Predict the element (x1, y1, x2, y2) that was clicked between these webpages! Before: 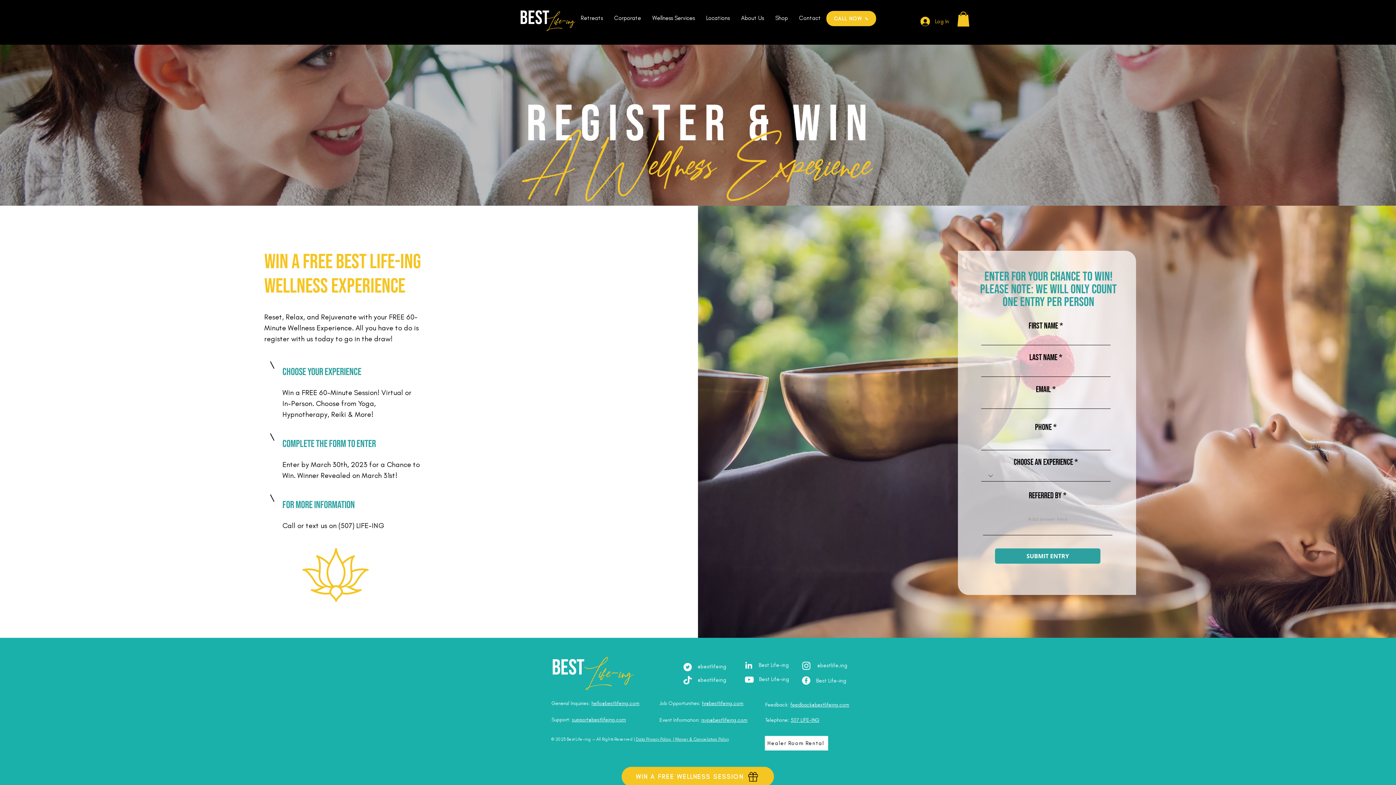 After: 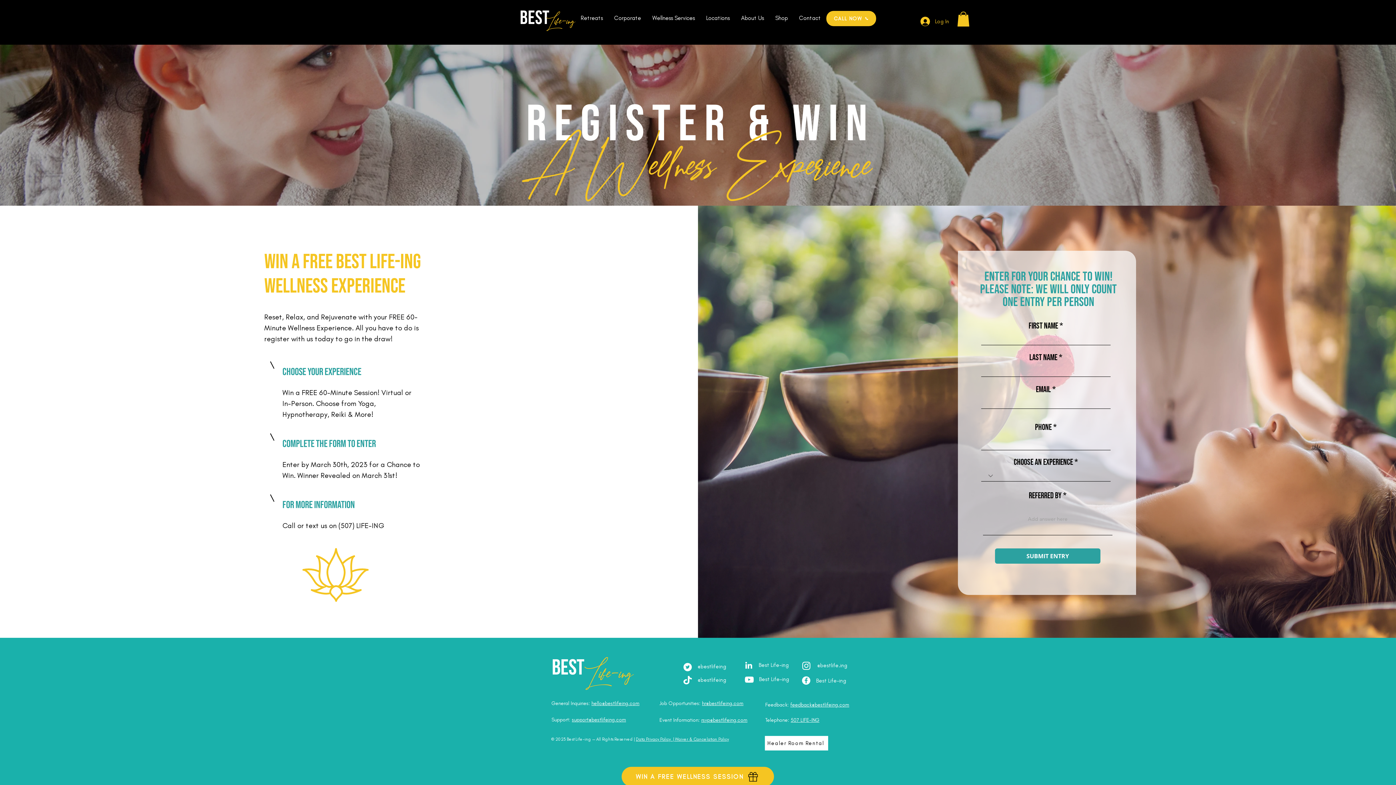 Action: bbox: (769, 9, 793, 27) label: Shop